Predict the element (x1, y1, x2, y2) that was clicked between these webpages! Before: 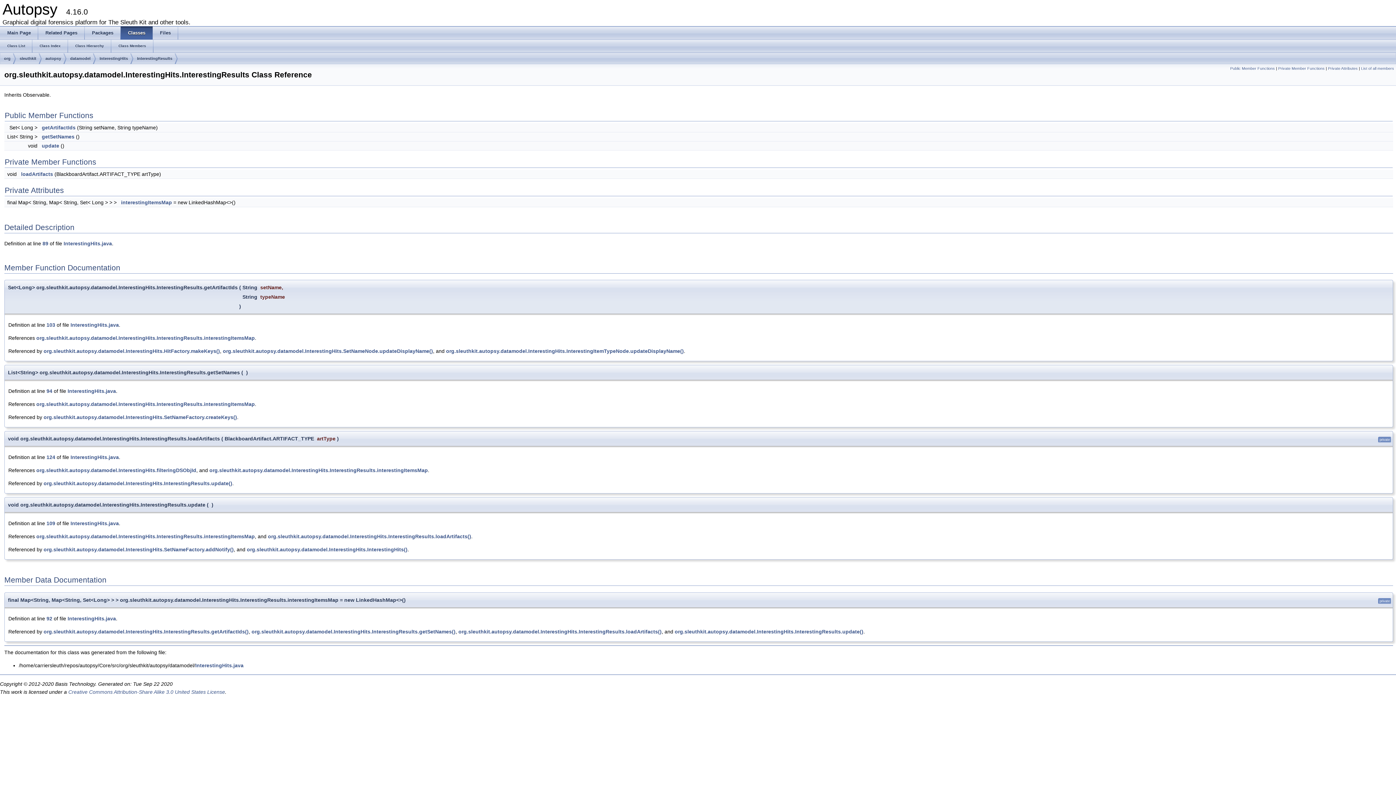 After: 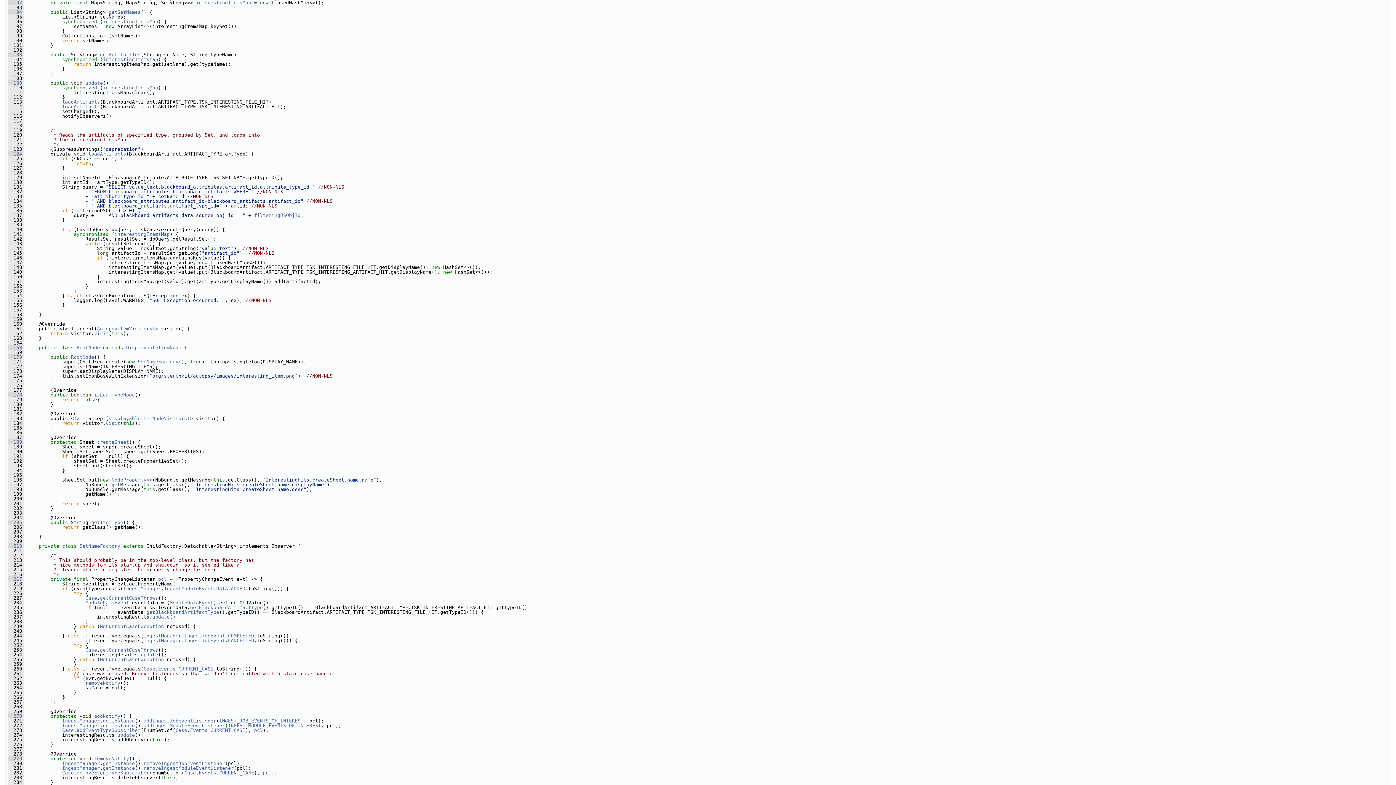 Action: label: 92 bbox: (46, 615, 52, 621)